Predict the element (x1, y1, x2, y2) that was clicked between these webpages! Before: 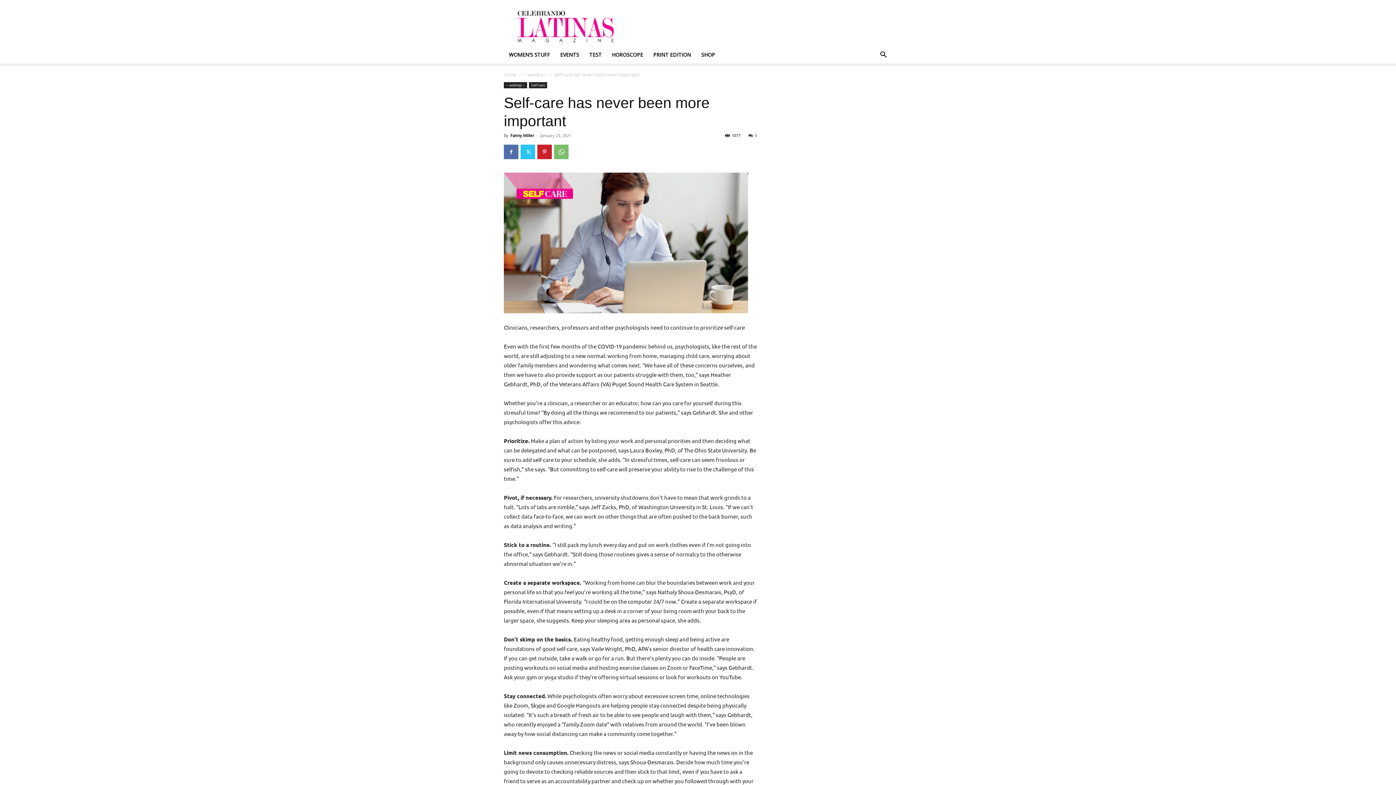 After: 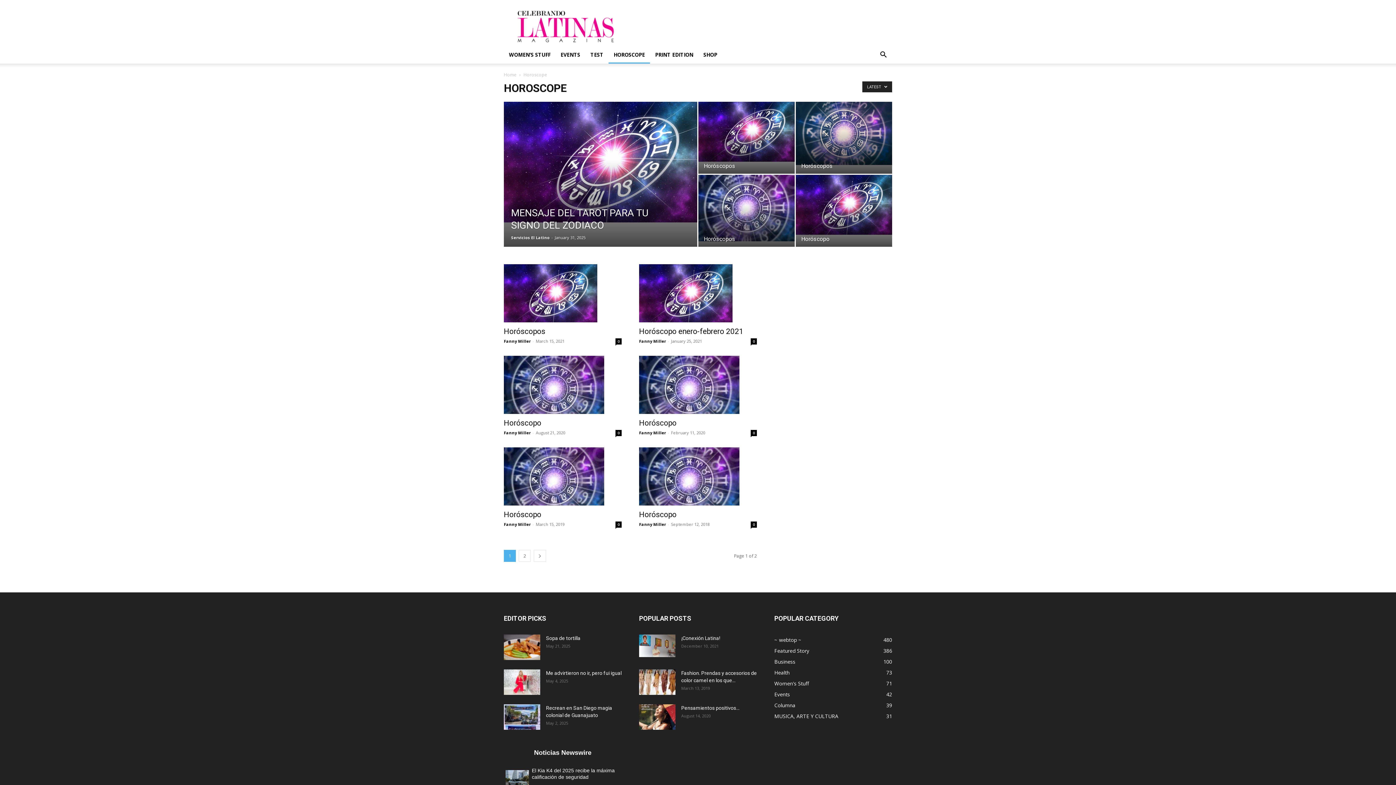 Action: bbox: (606, 46, 648, 63) label: HOROSCOPE